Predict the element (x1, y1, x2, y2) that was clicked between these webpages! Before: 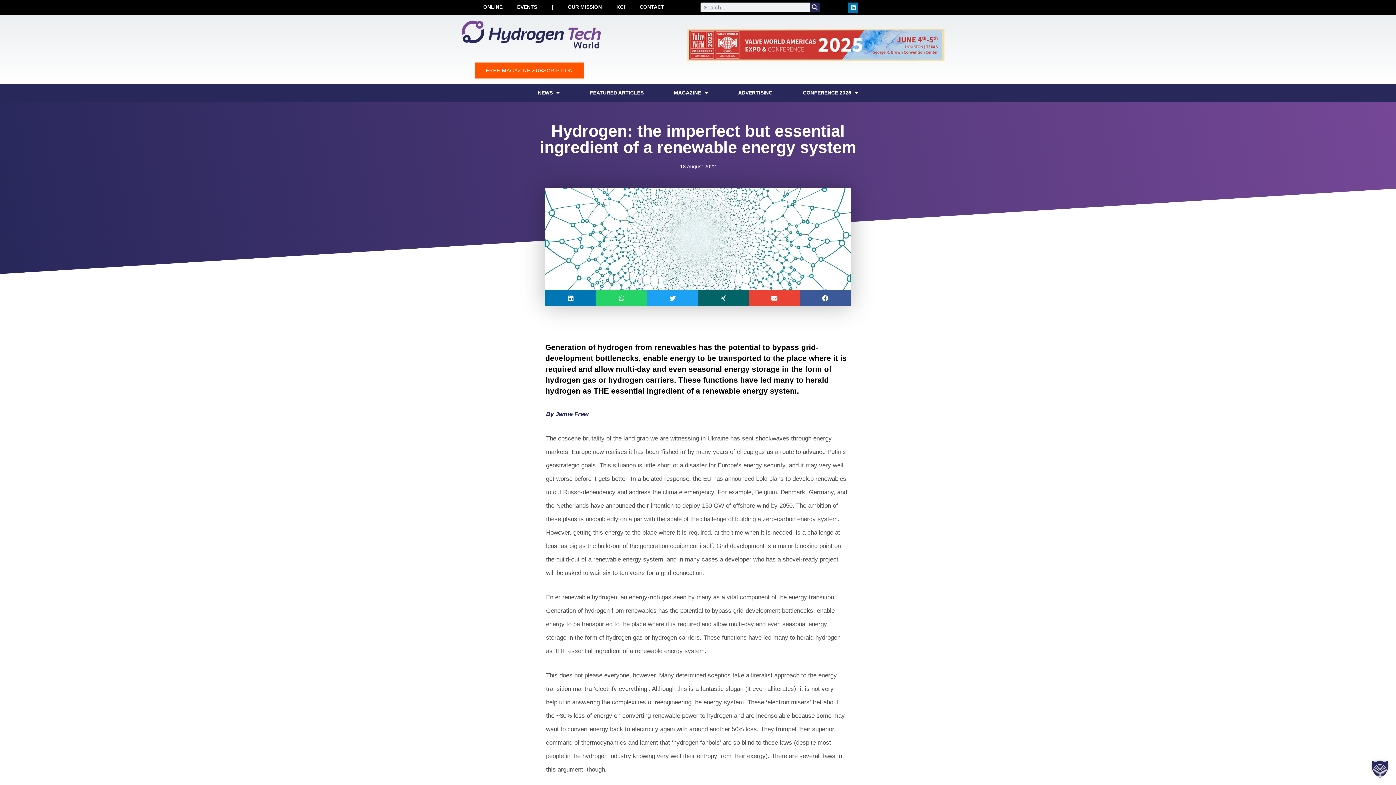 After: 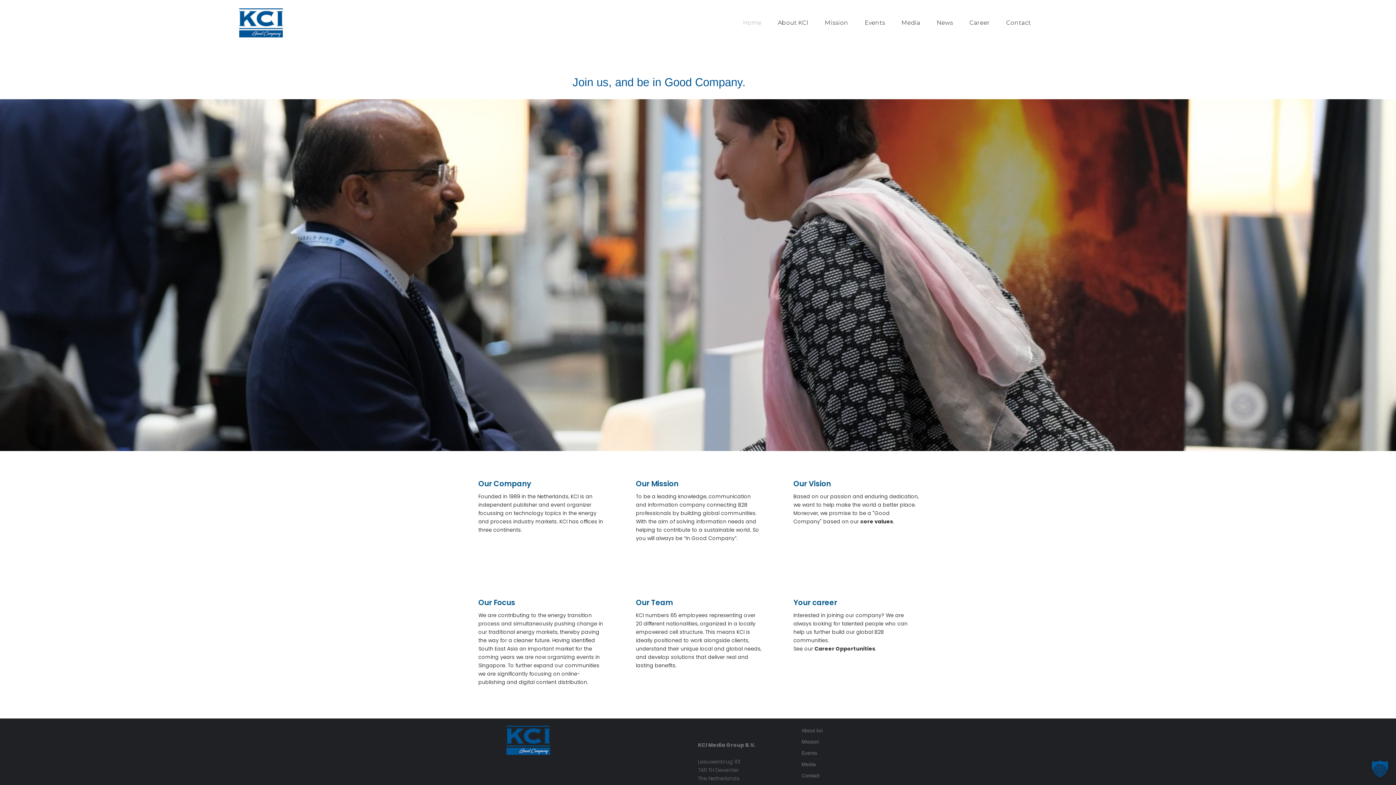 Action: label: KCI bbox: (609, -1, 632, 15)